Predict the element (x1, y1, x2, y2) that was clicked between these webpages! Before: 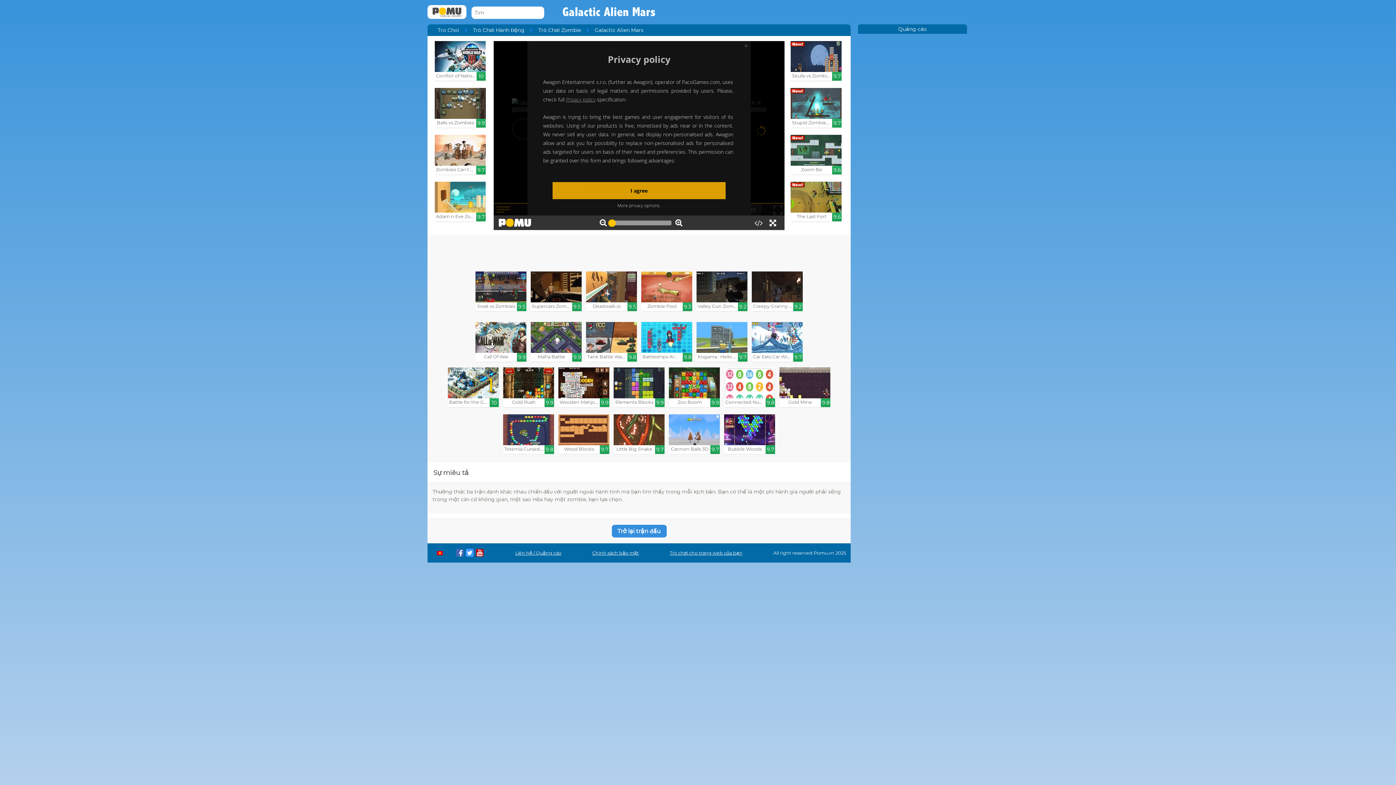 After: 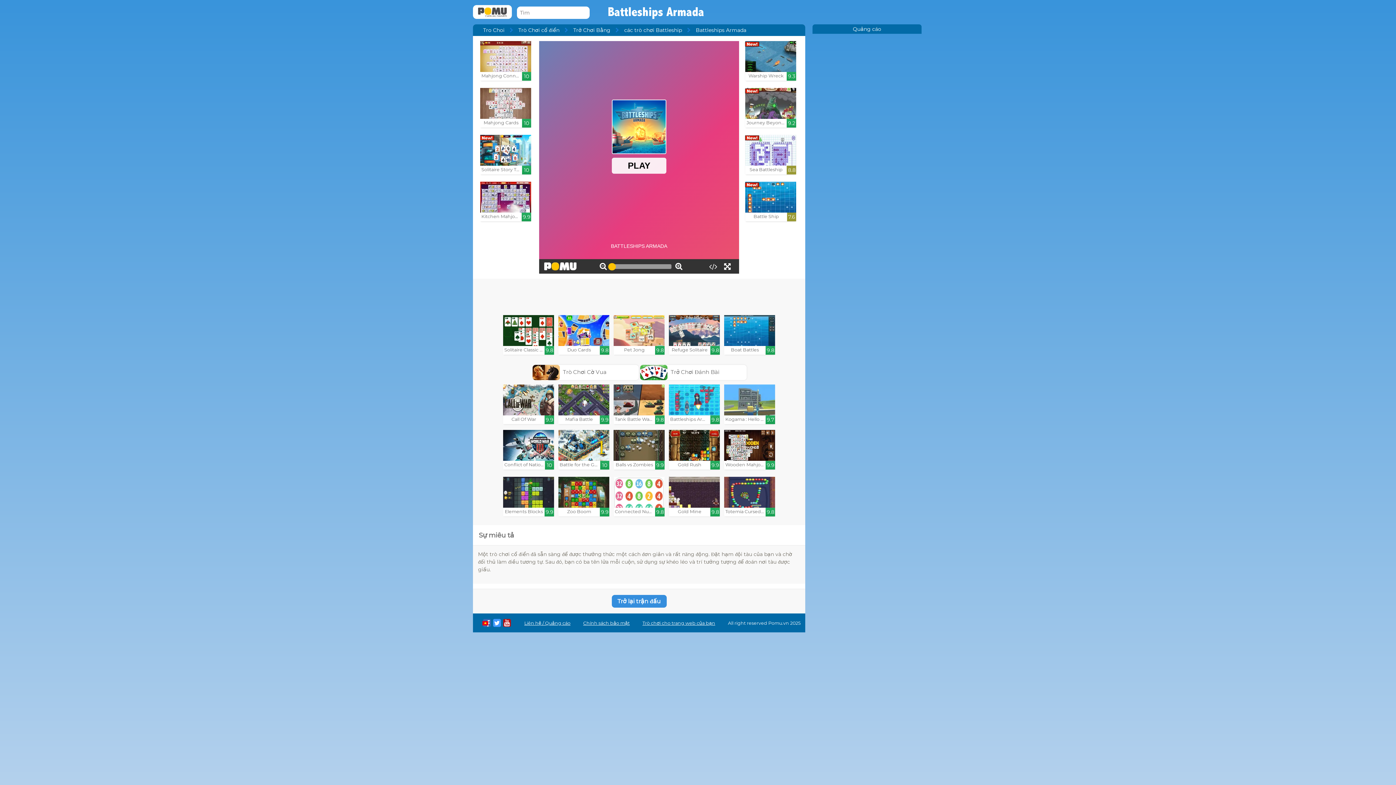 Action: bbox: (641, 322, 692, 361) label: Battleships Armada

9.8